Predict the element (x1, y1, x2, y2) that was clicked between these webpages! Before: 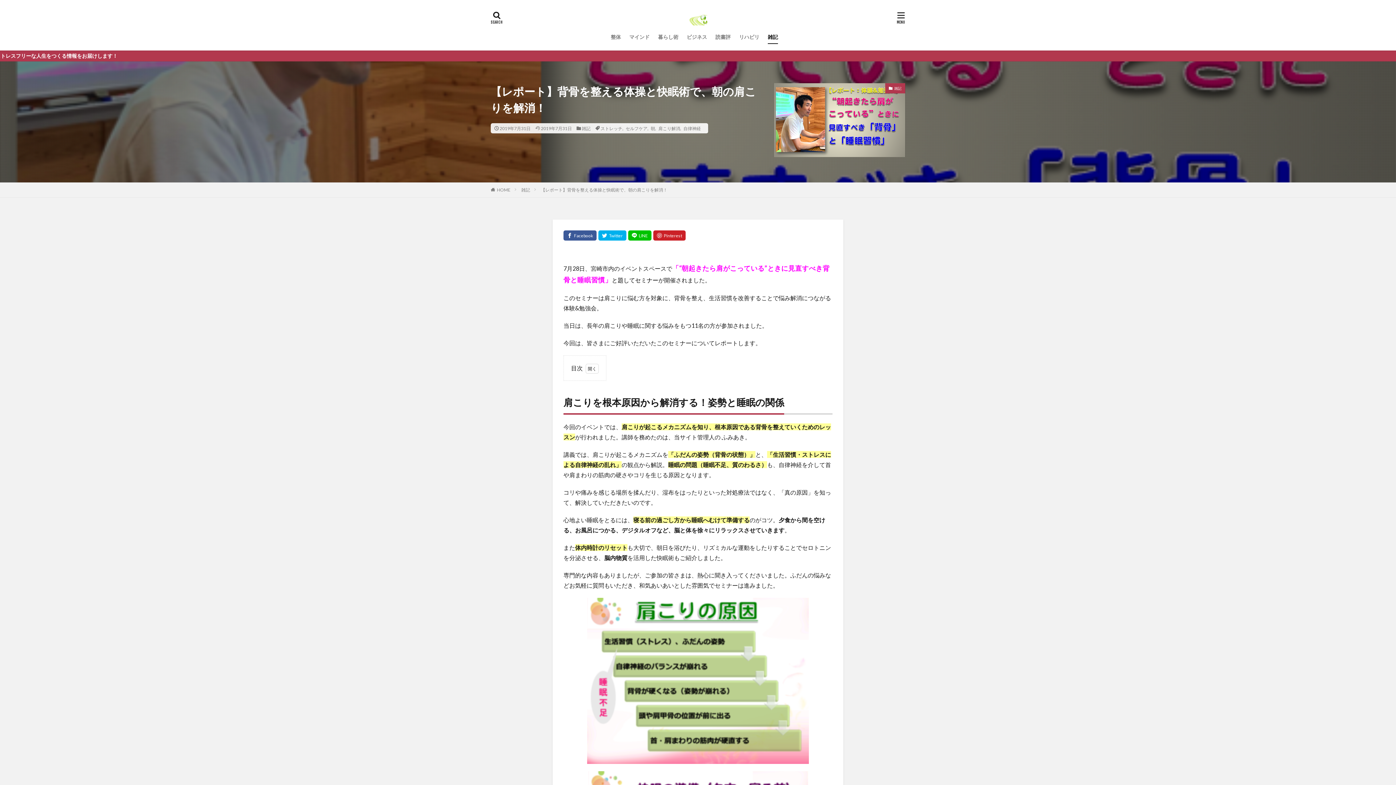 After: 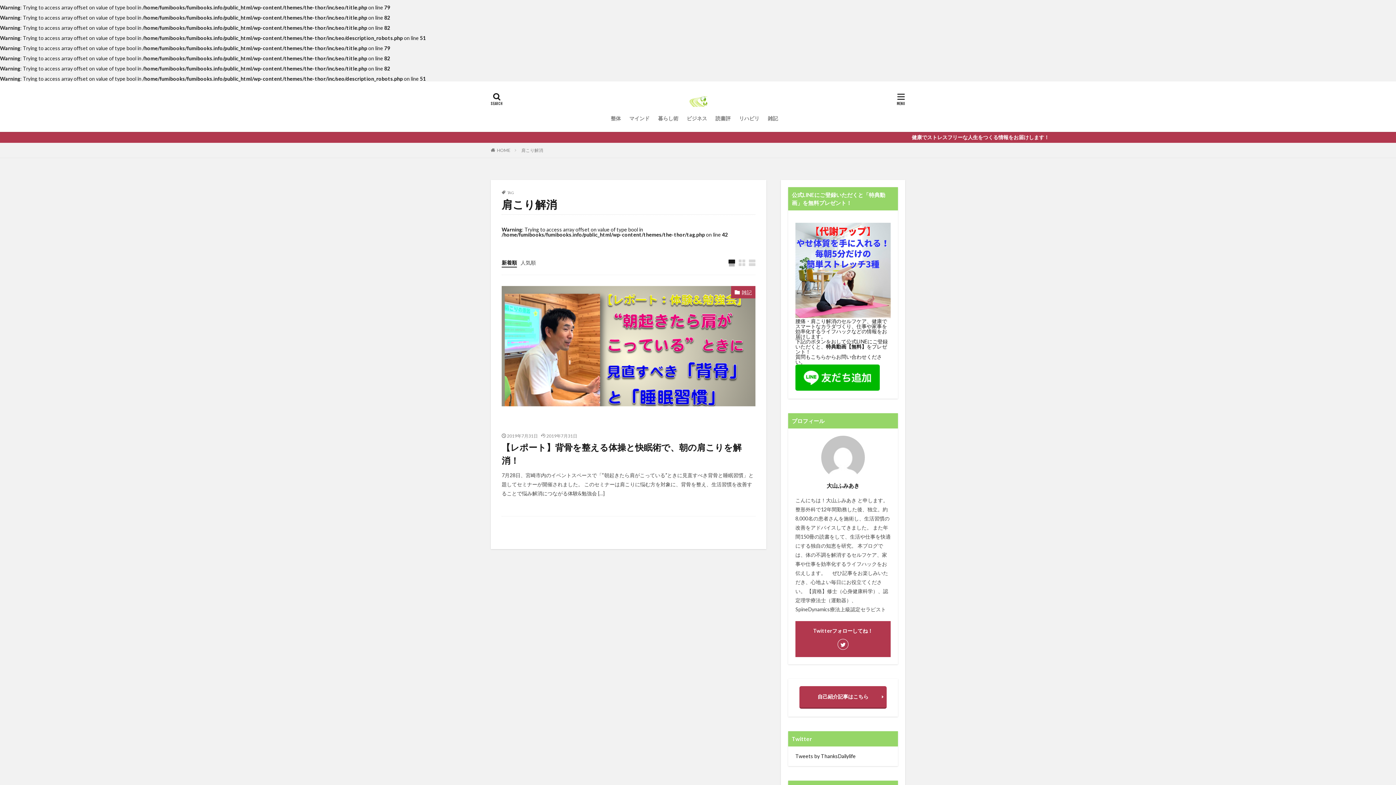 Action: label: 肩こり解消 bbox: (658, 126, 680, 130)